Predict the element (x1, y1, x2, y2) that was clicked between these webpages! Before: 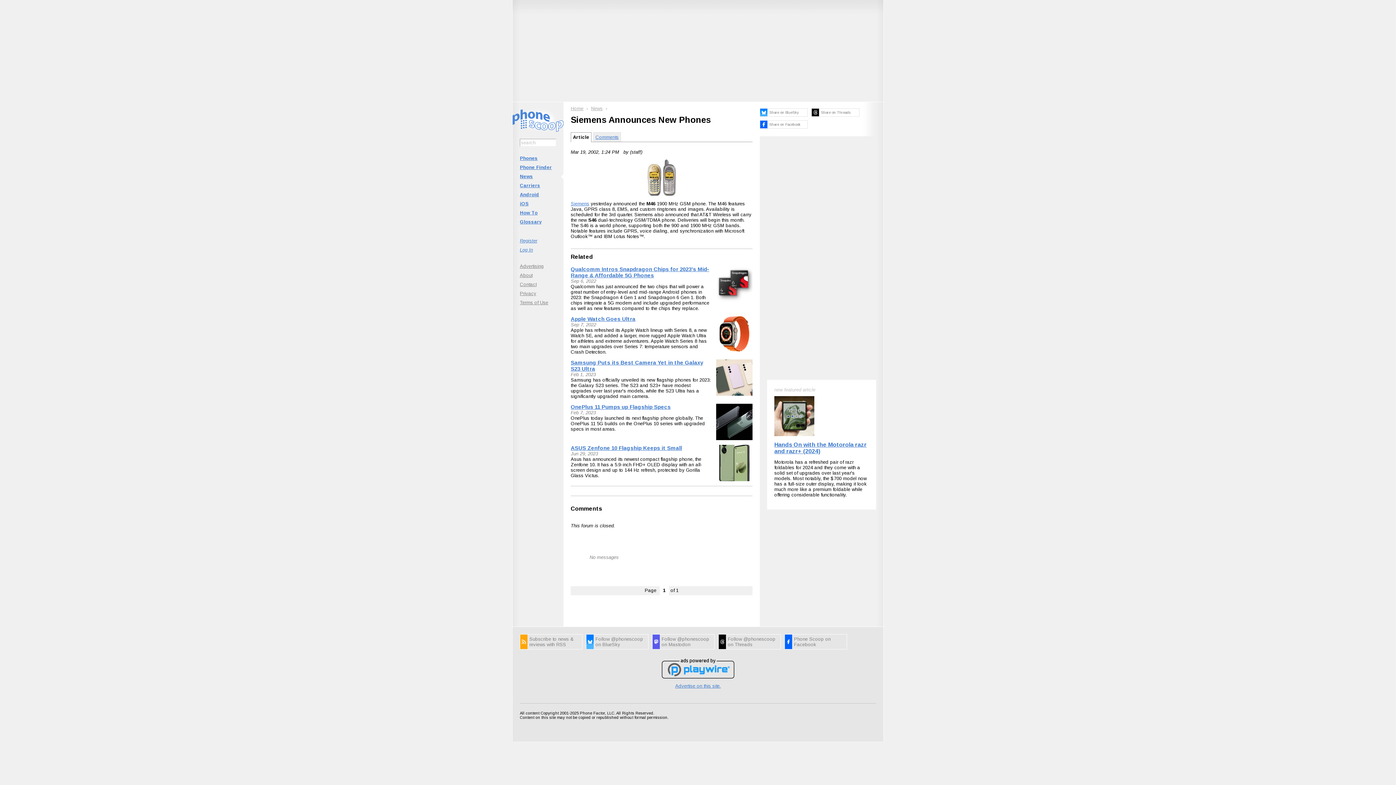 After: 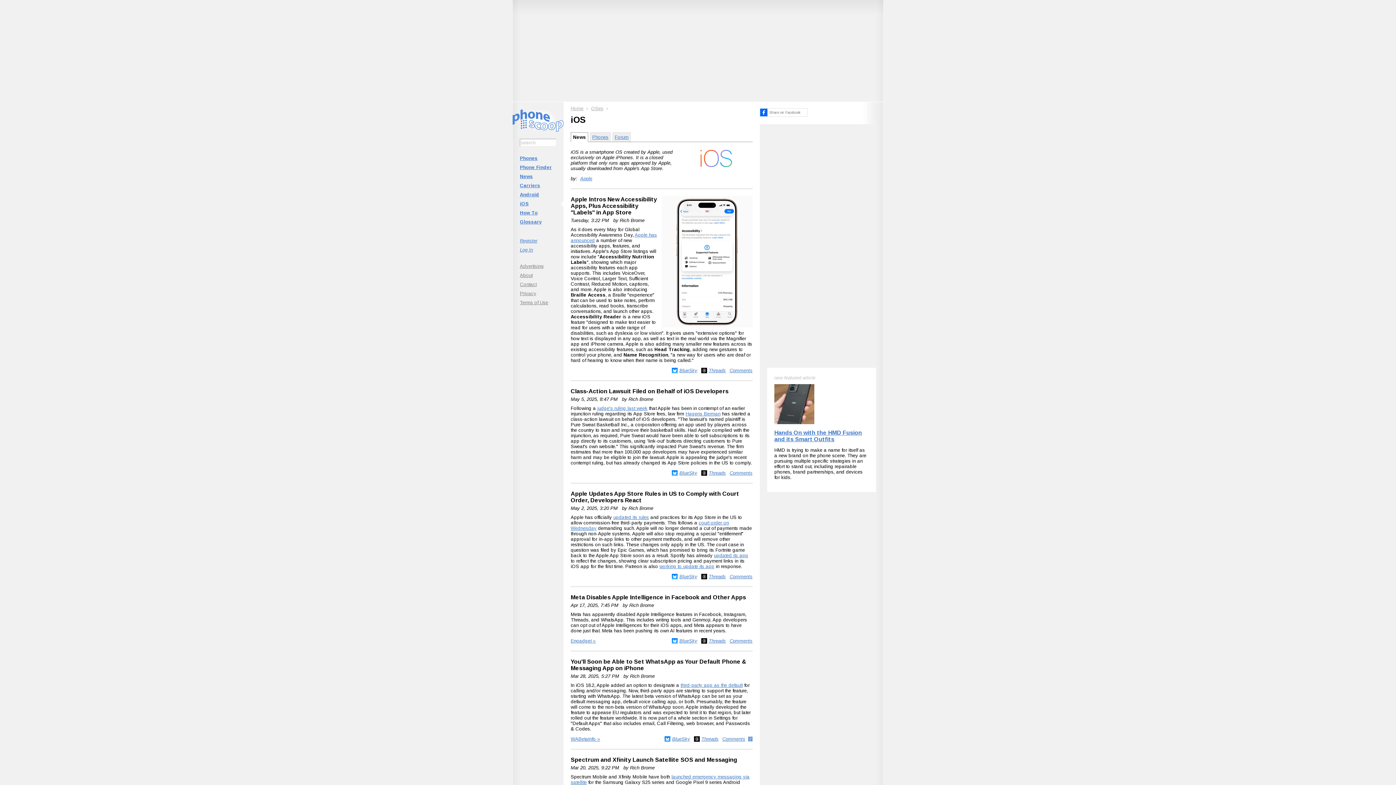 Action: label: iOS bbox: (512, 199, 563, 208)